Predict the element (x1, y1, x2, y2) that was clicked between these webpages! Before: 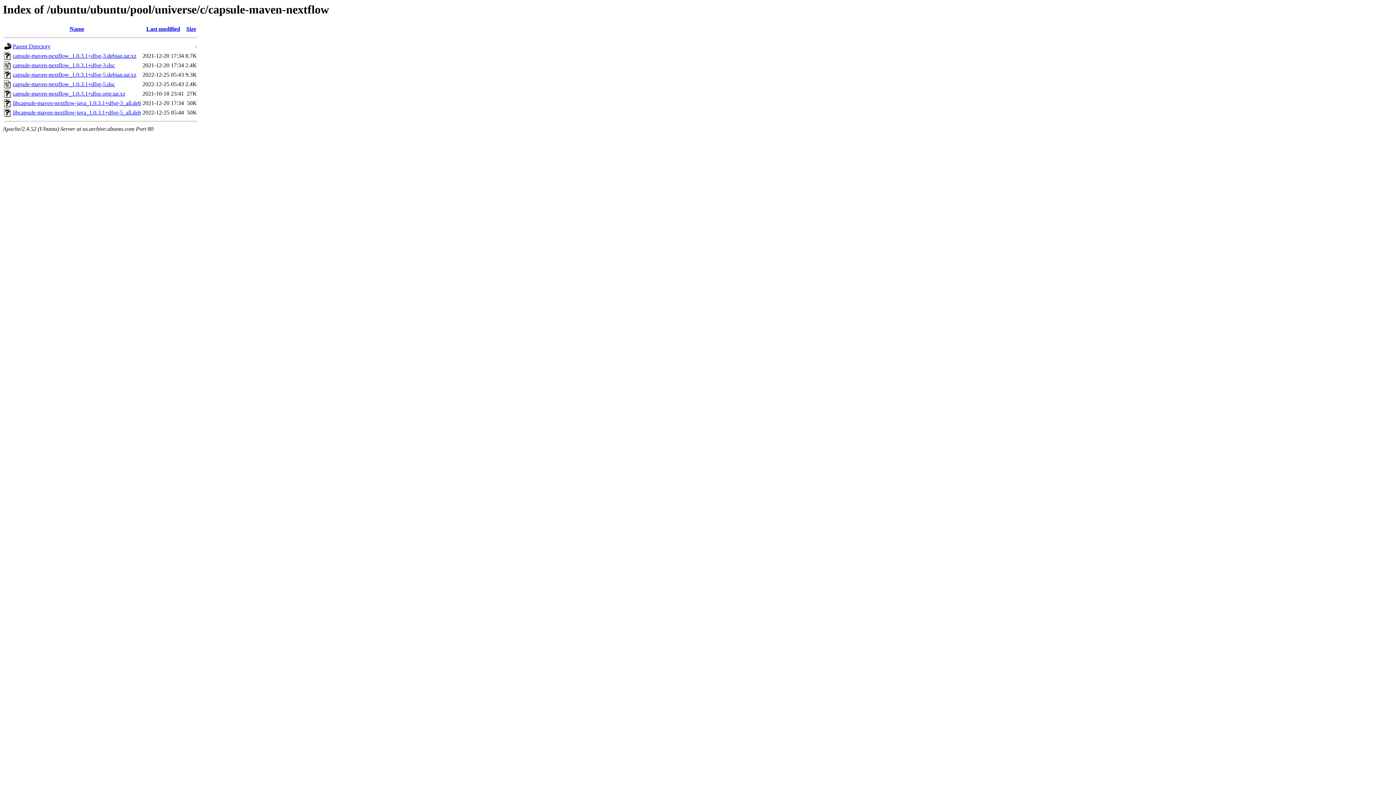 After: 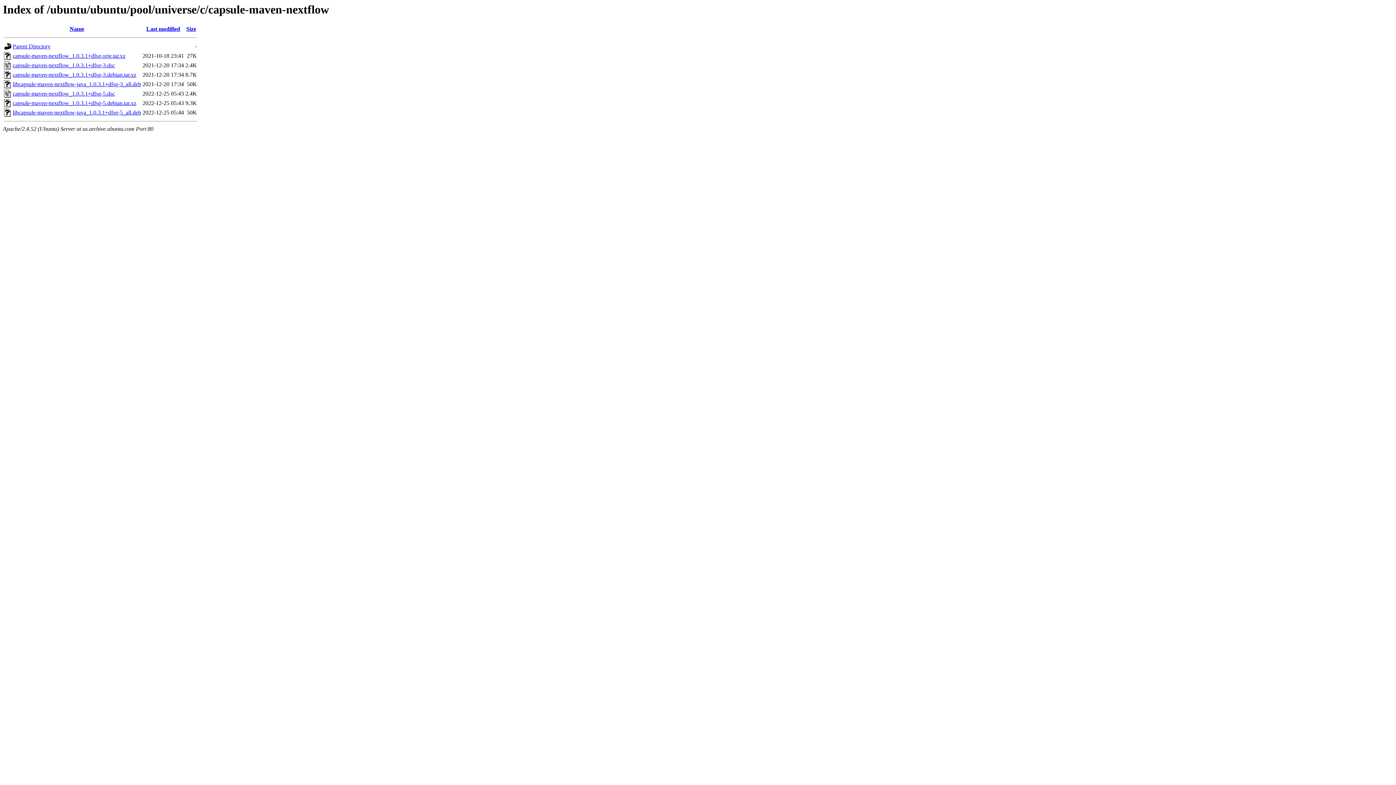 Action: label: Last modified bbox: (146, 25, 180, 32)